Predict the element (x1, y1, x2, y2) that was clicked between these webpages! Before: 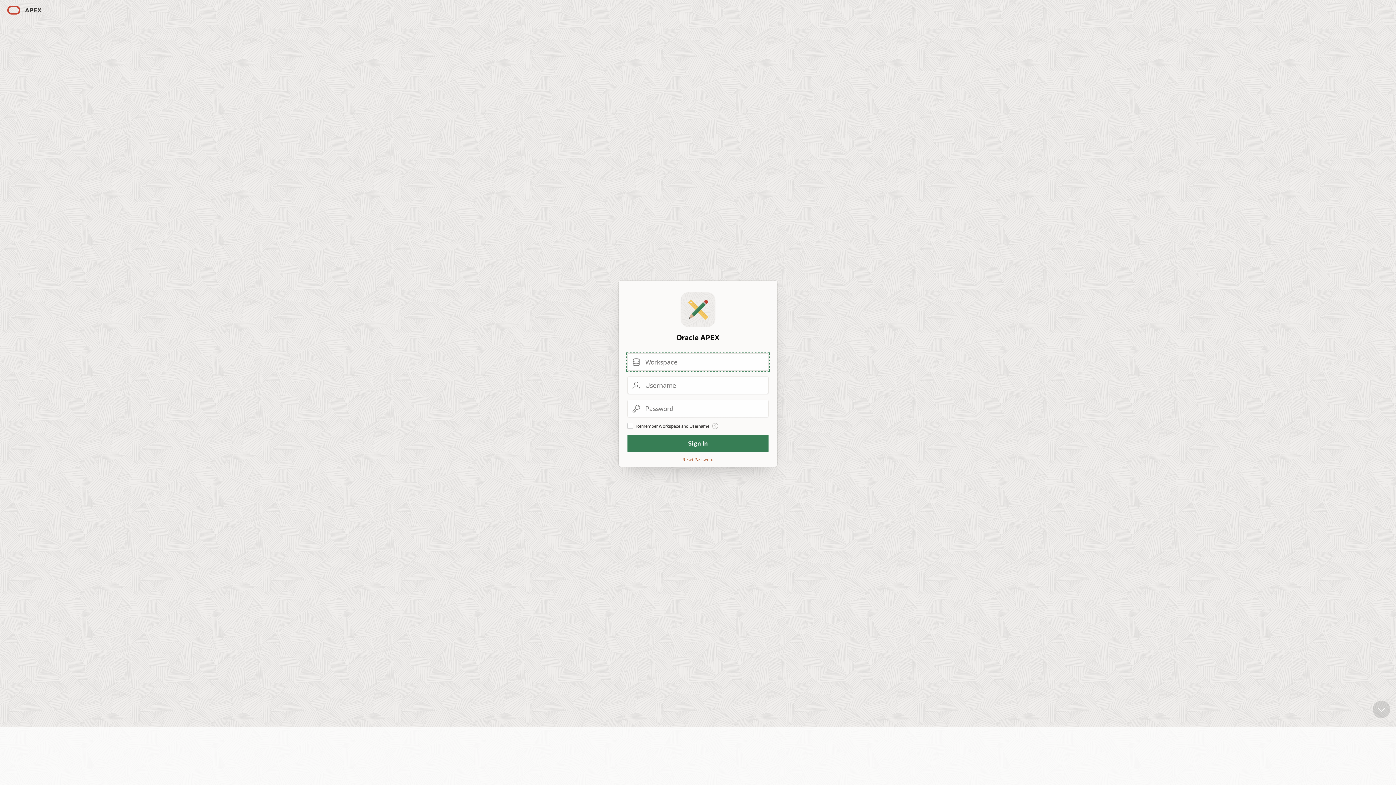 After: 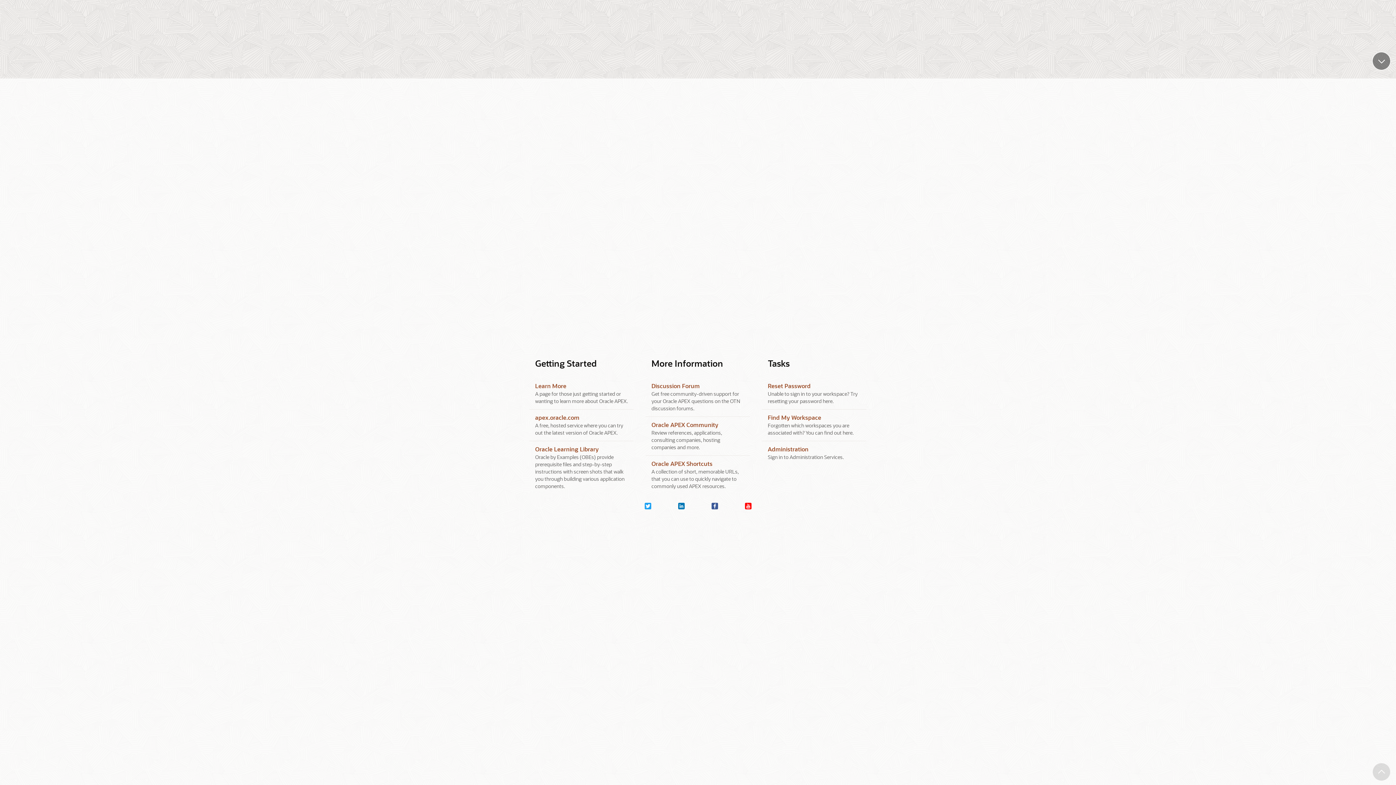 Action: bbox: (1373, 701, 1390, 718) label: Scroll down